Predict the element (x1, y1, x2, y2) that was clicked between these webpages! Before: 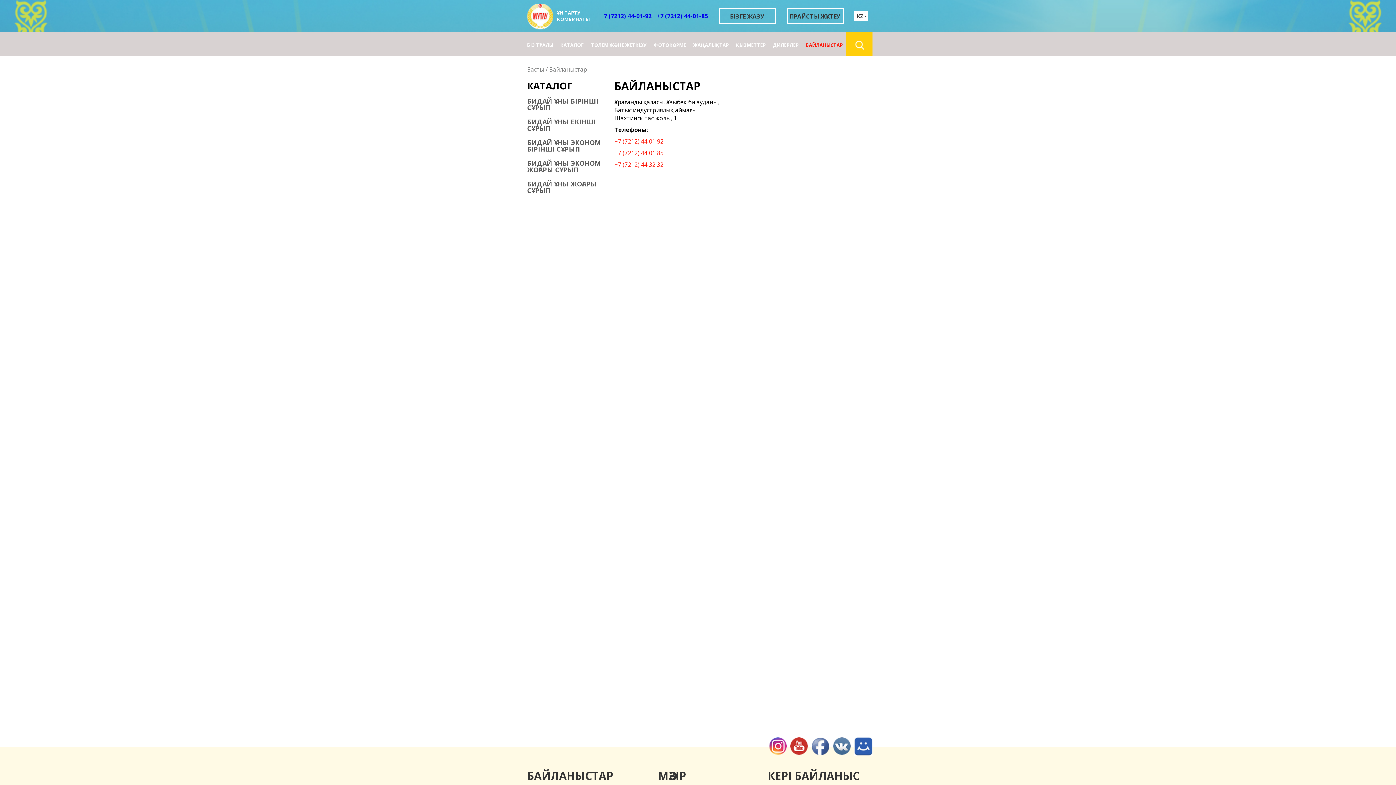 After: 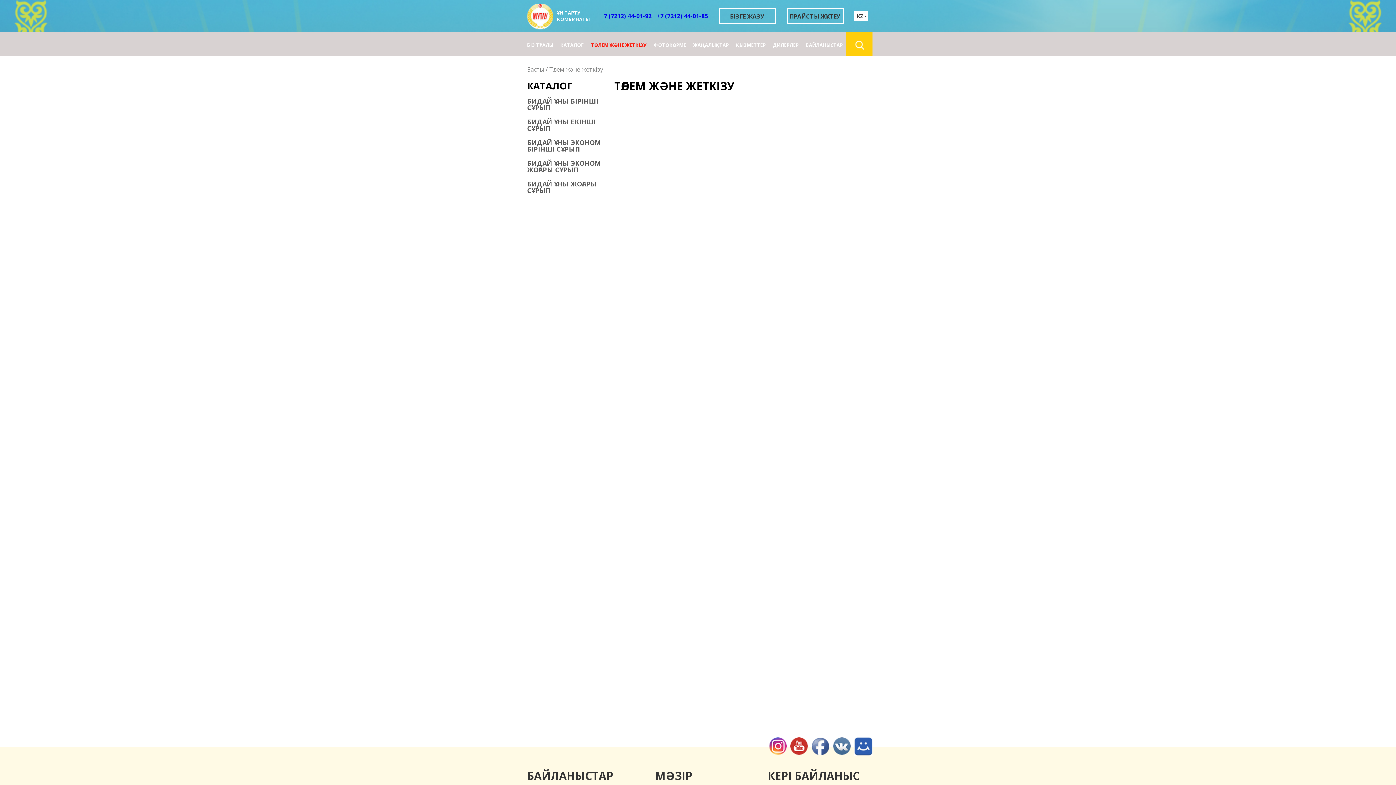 Action: bbox: (587, 32, 650, 56) label: ТӨЛЕМ ЖӘНЕ ЖЕТКІЗУ